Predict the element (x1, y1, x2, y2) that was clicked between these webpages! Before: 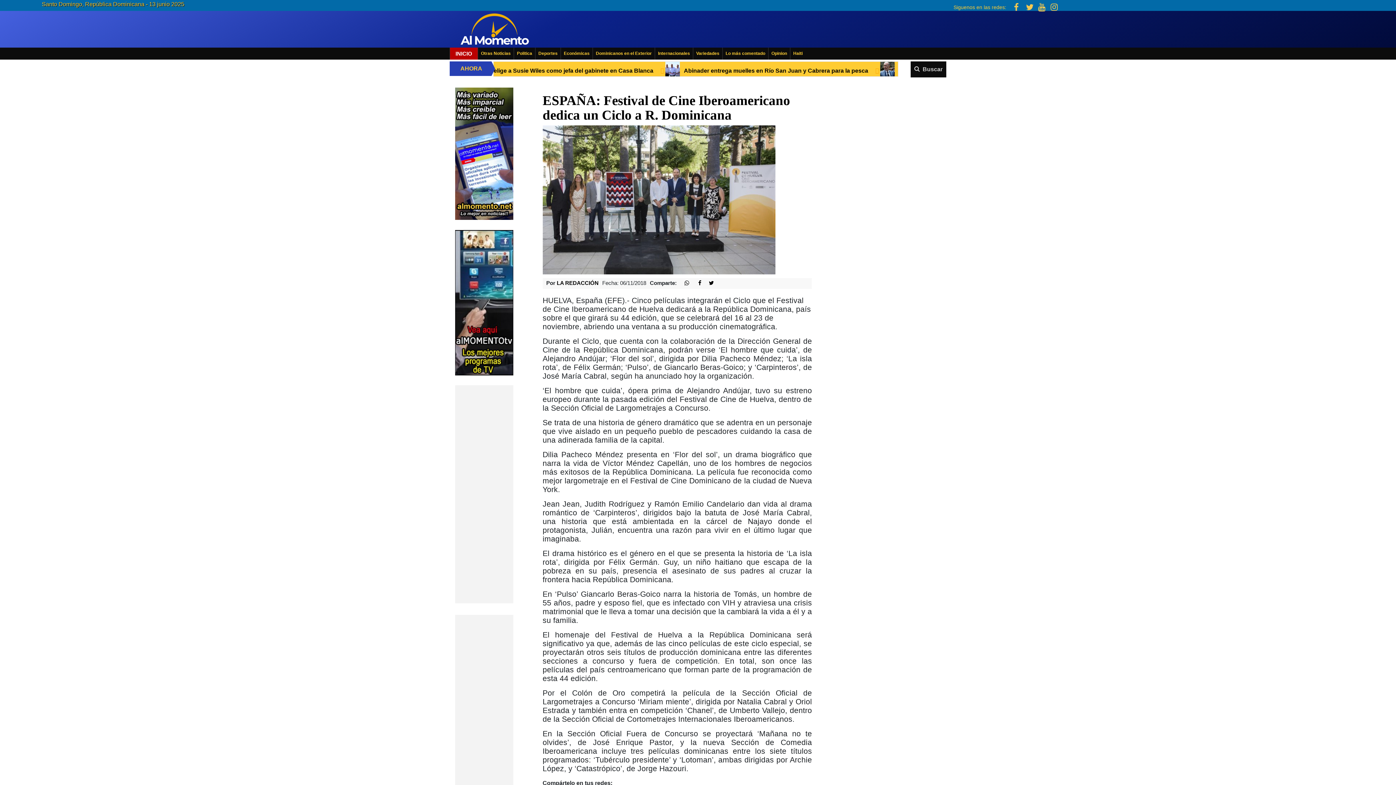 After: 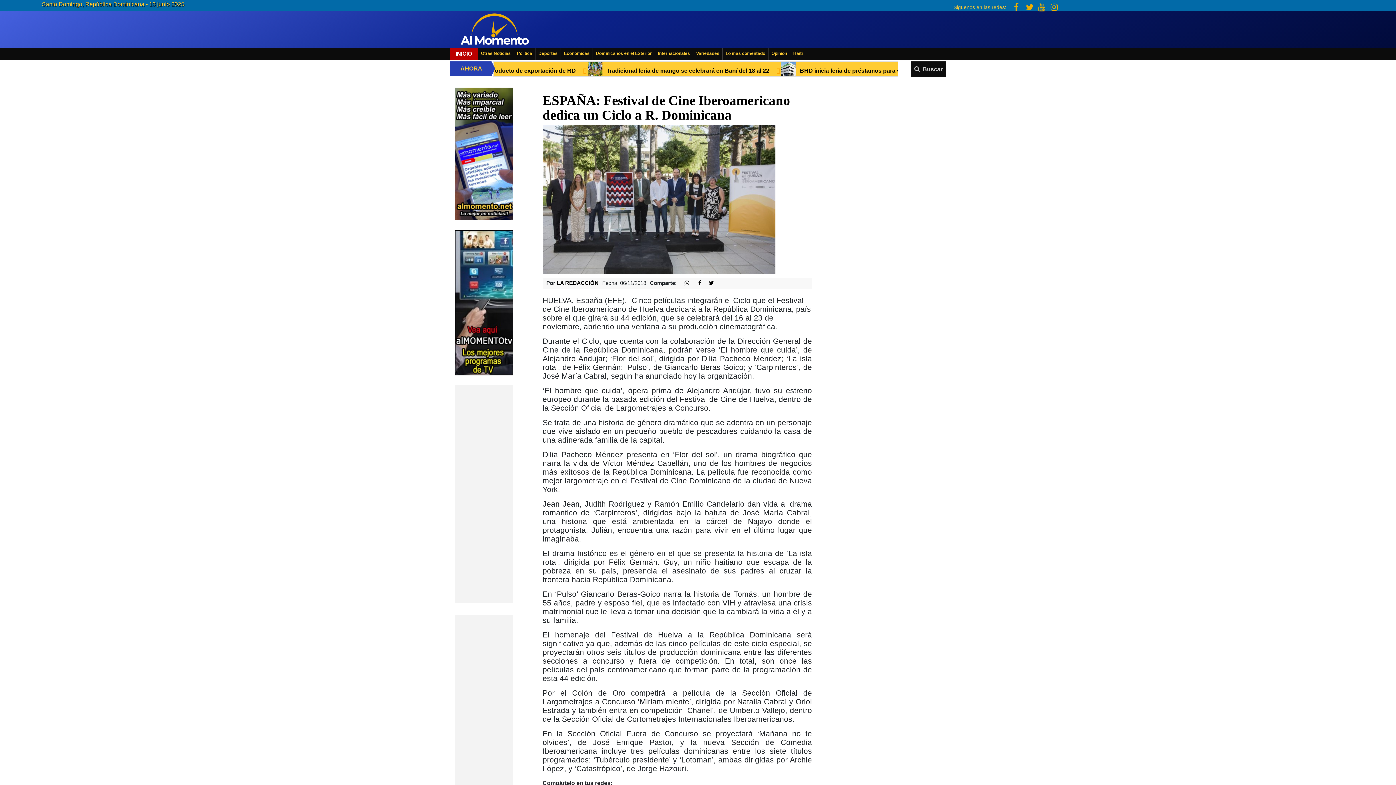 Action: bbox: (1014, 2, 1018, 12)